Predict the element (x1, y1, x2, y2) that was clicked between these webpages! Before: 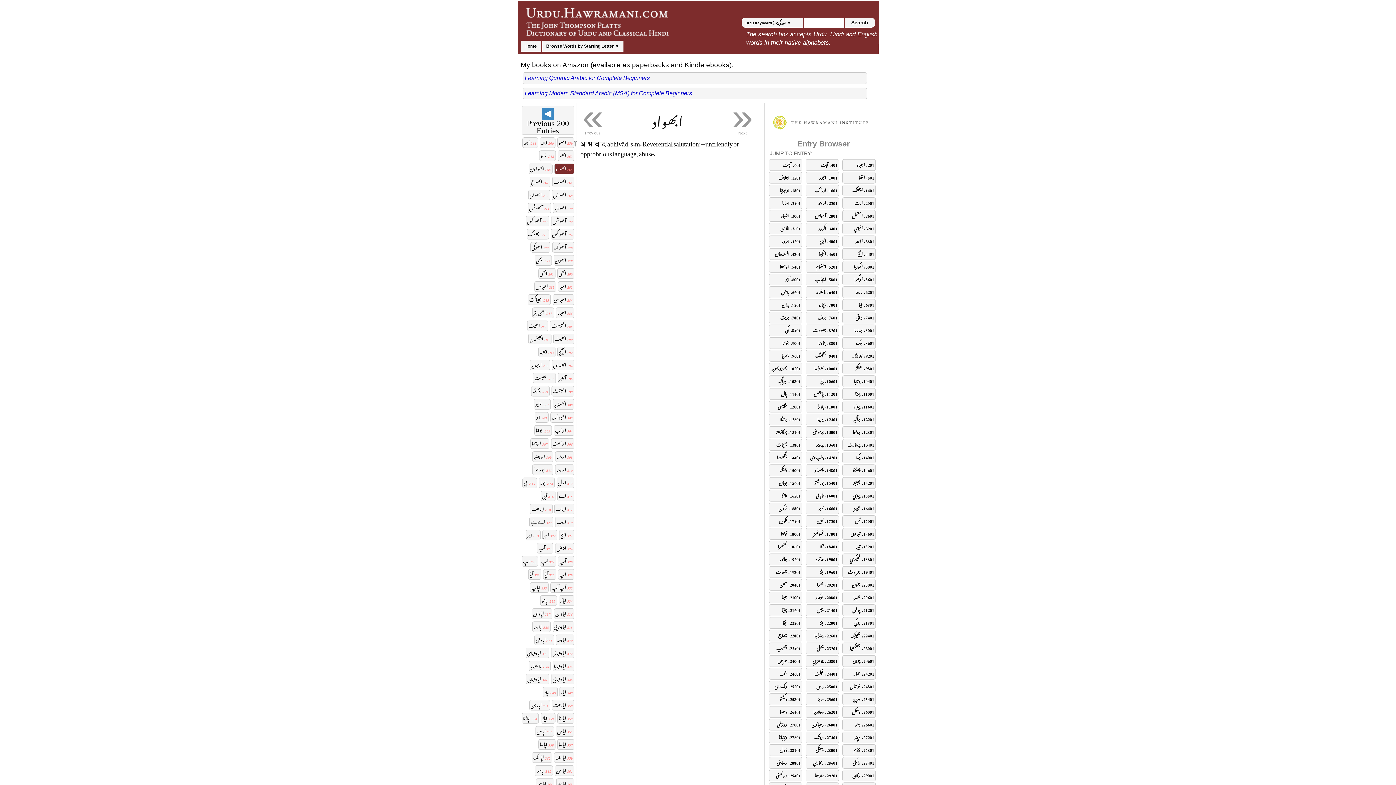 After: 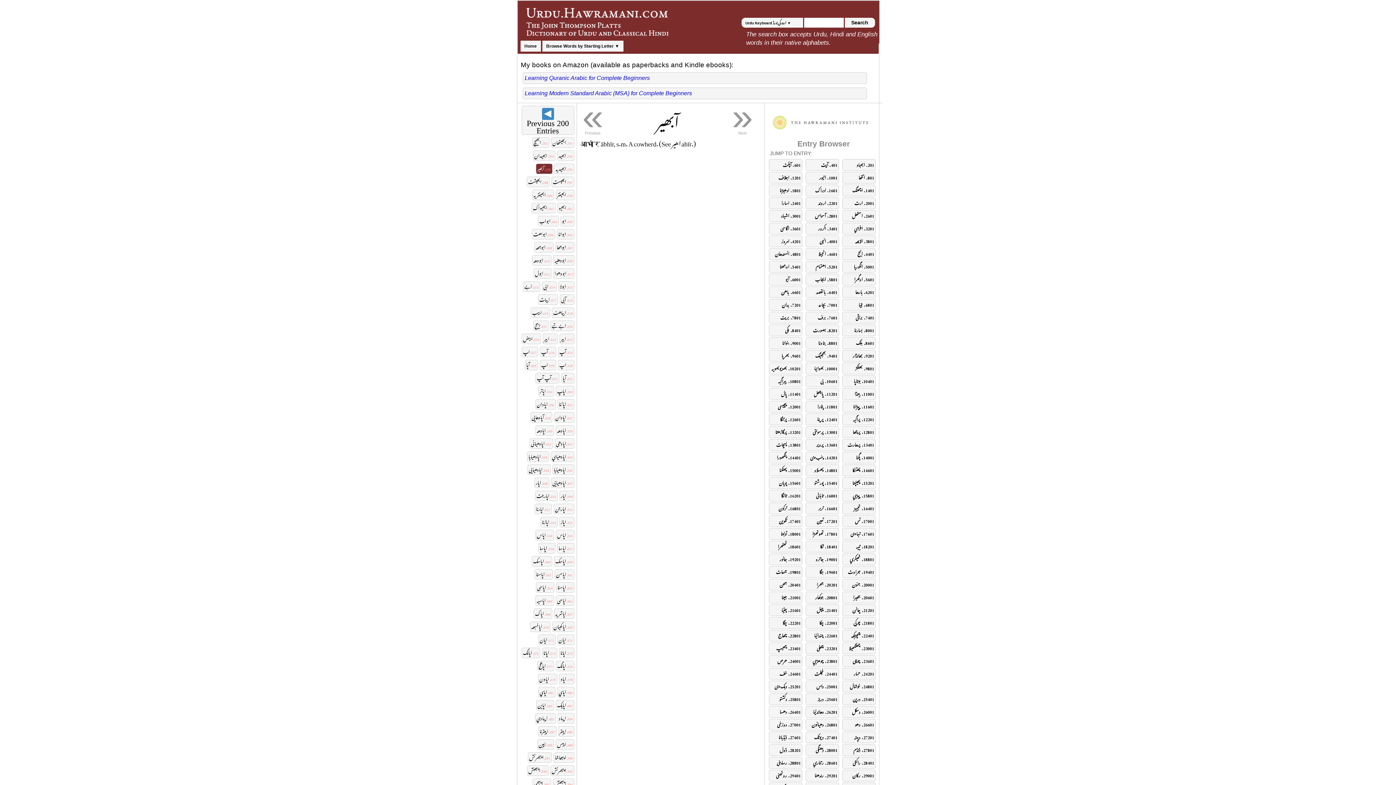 Action: label: 296. آبھیر bbox: (557, 373, 574, 383)